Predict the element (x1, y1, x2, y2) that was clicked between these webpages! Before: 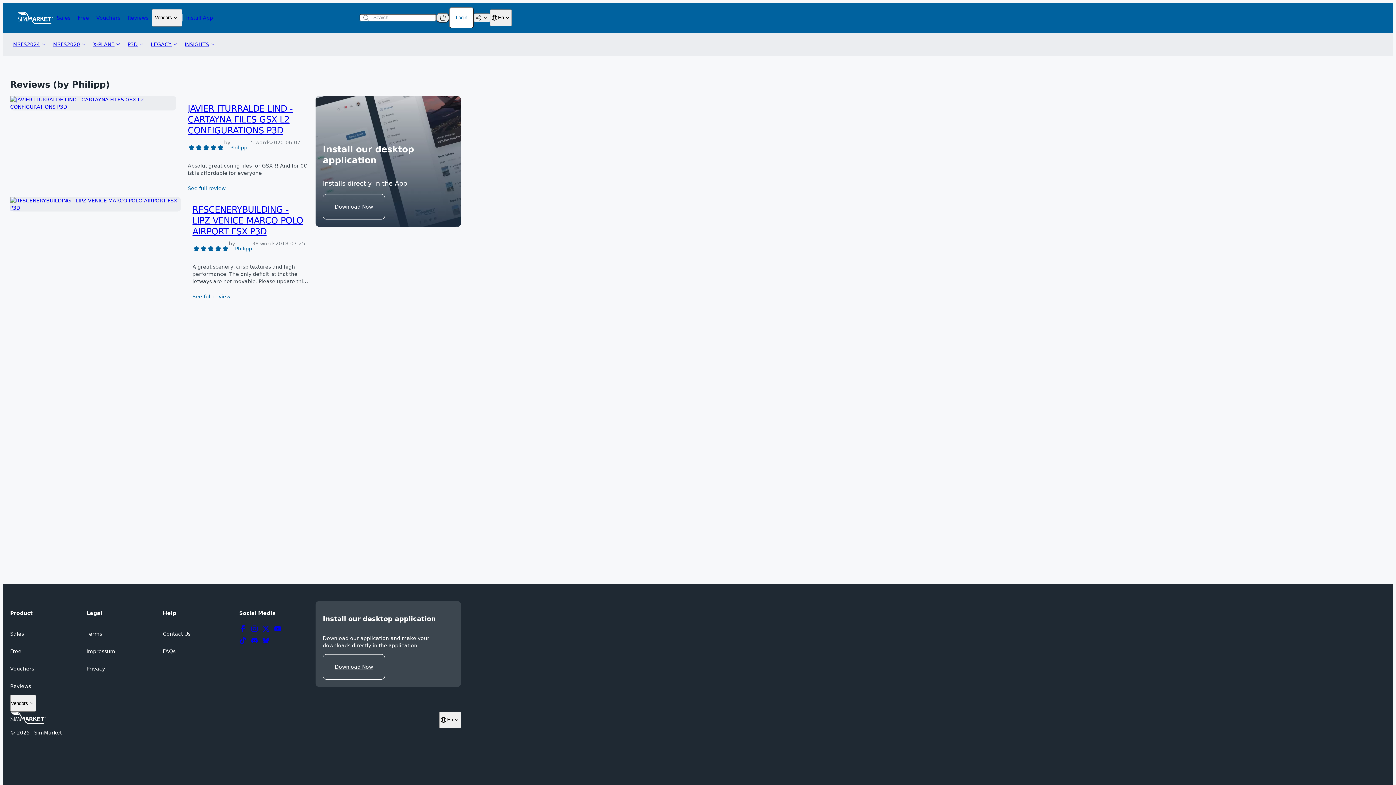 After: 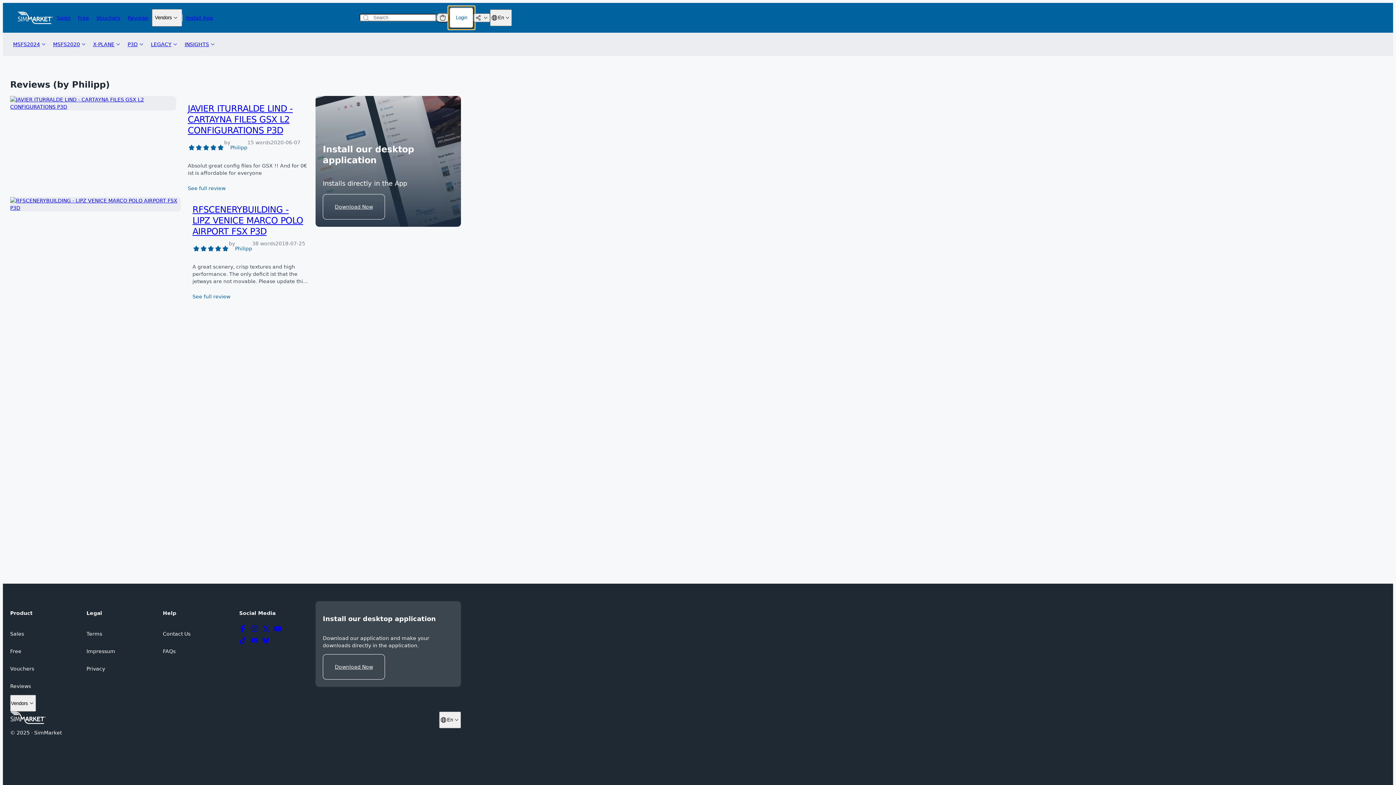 Action: bbox: (449, 7, 473, 28) label: Login